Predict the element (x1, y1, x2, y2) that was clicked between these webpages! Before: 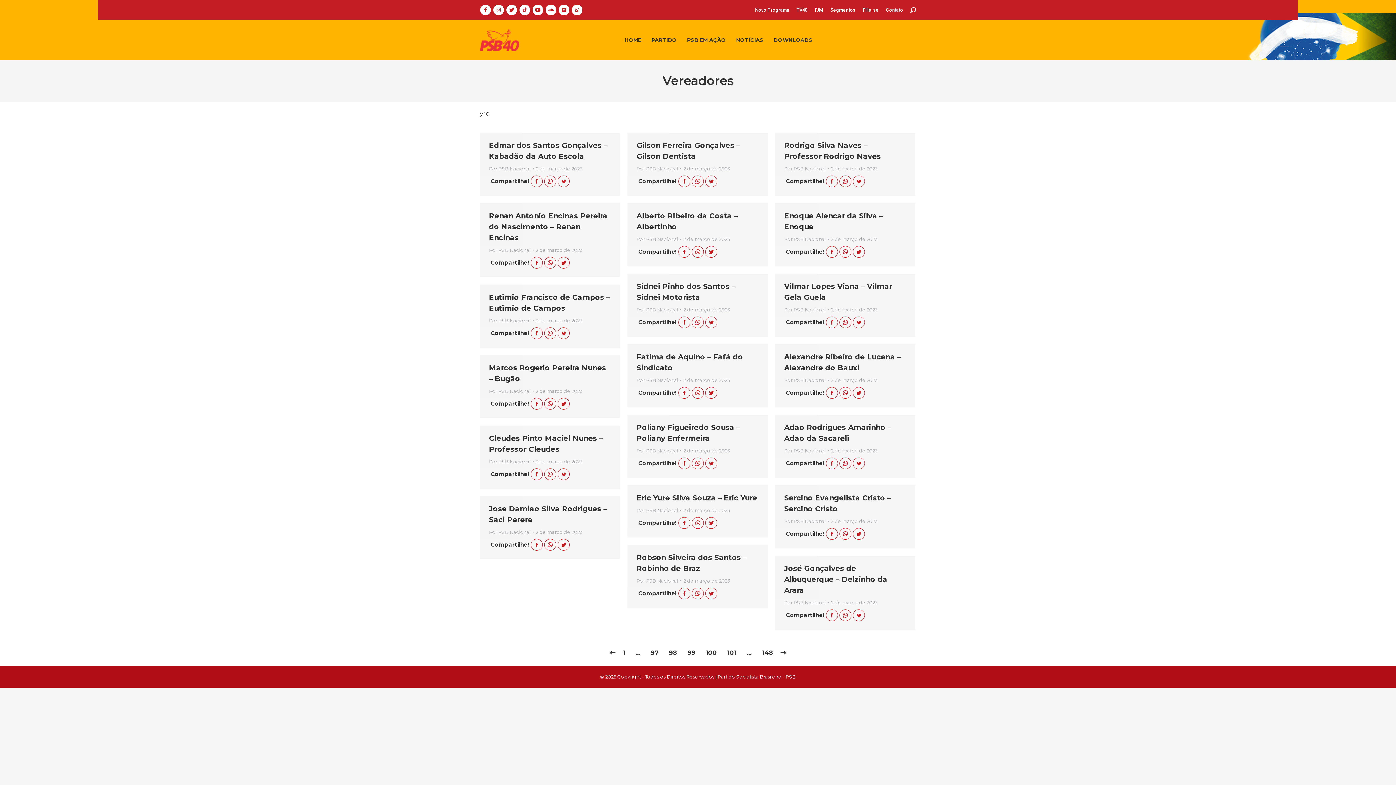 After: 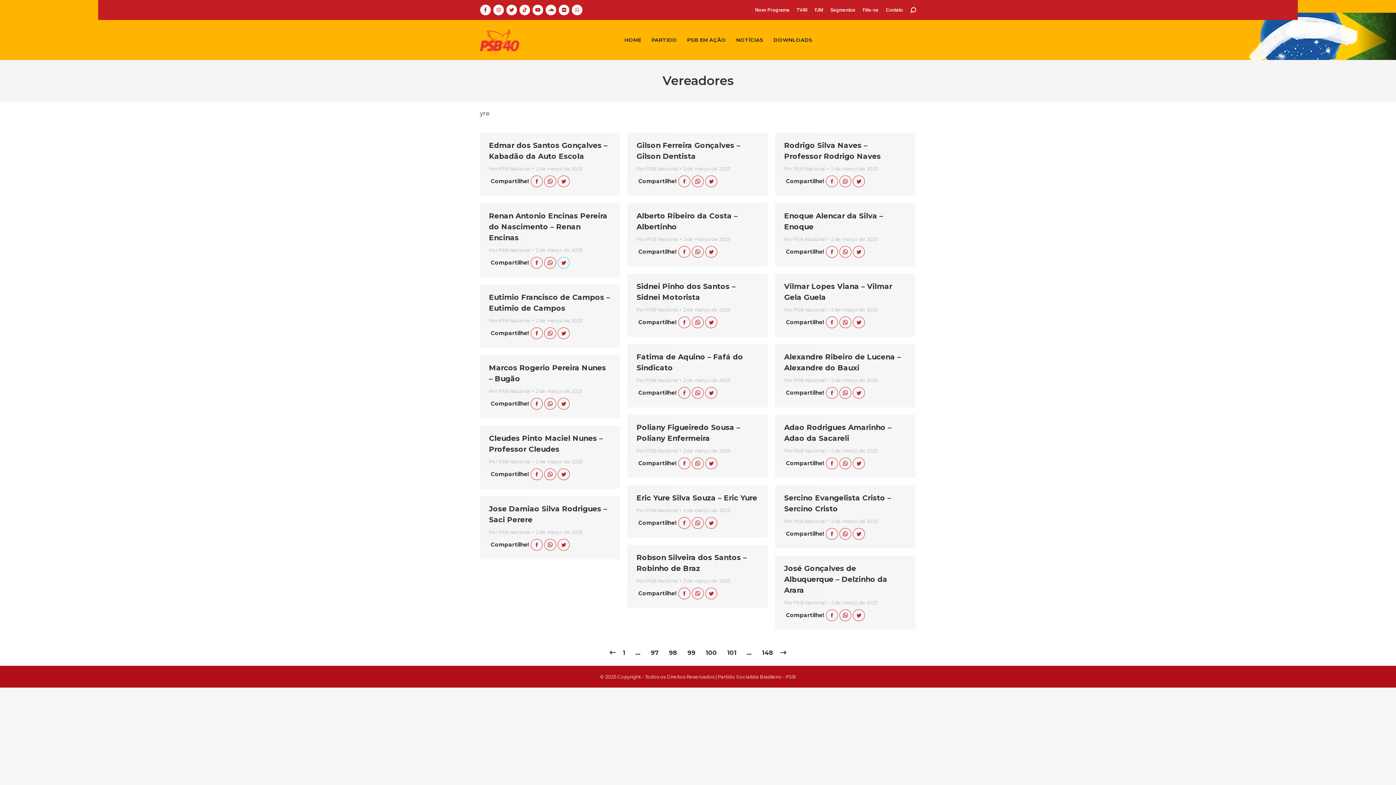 Action: bbox: (557, 257, 569, 268) label: Share on Twitter